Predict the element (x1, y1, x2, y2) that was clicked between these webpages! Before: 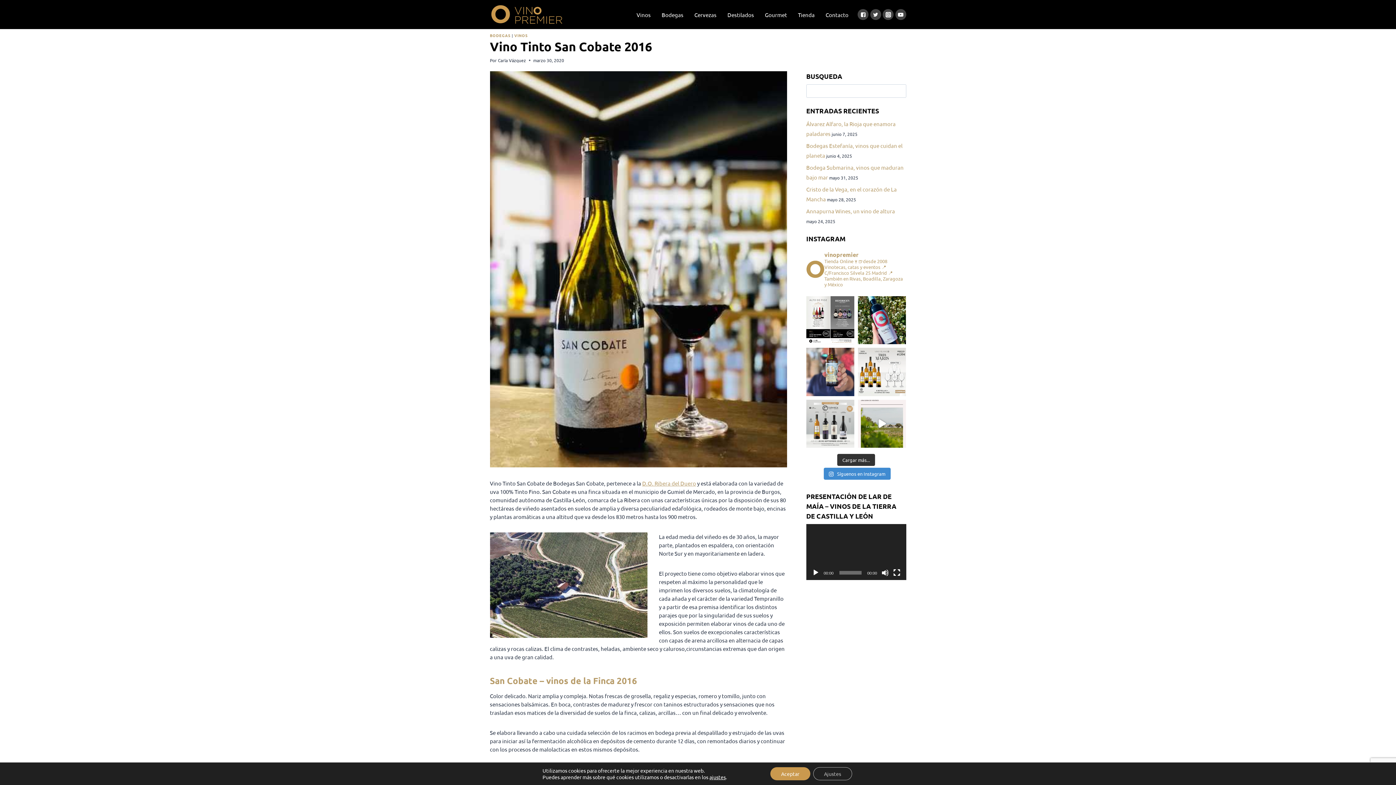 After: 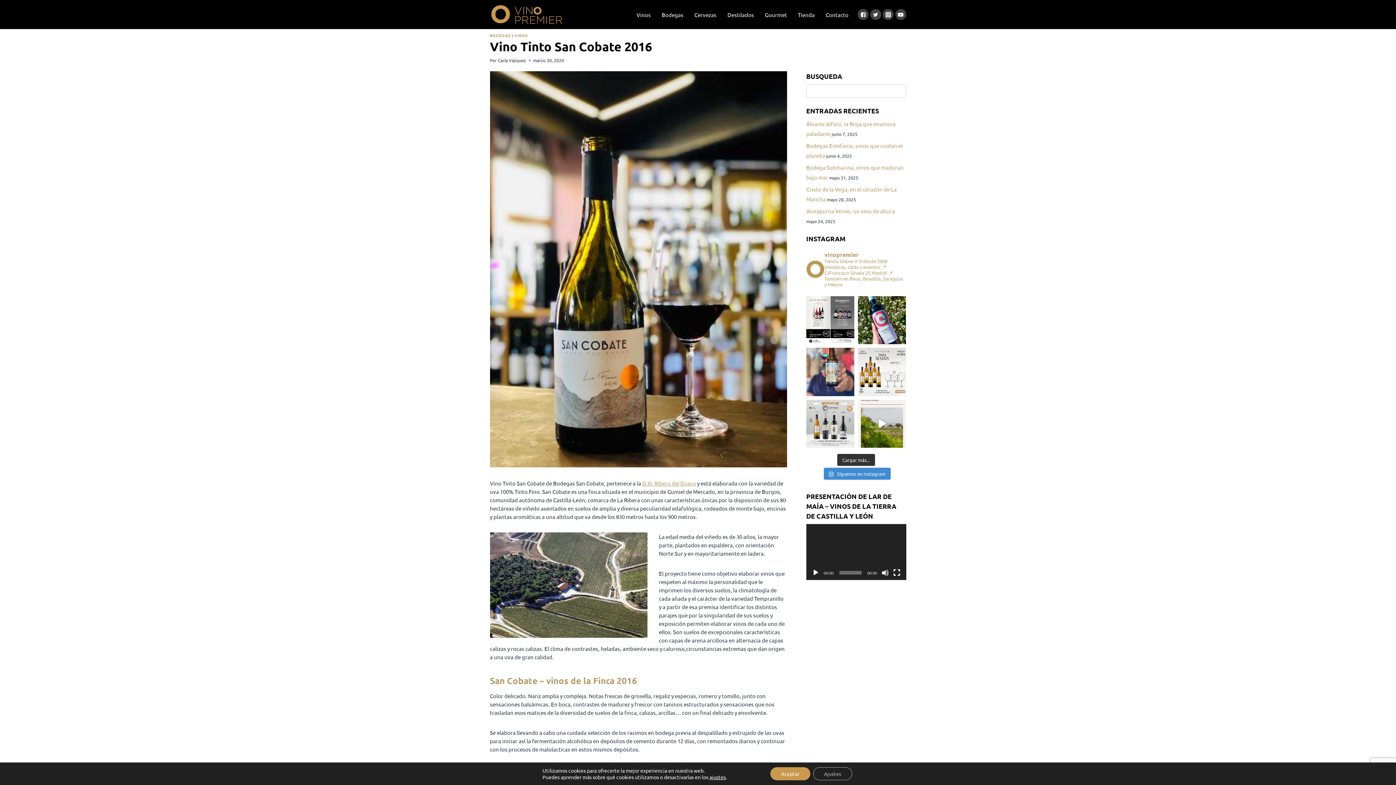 Action: label: Reproducir bbox: (812, 569, 819, 576)